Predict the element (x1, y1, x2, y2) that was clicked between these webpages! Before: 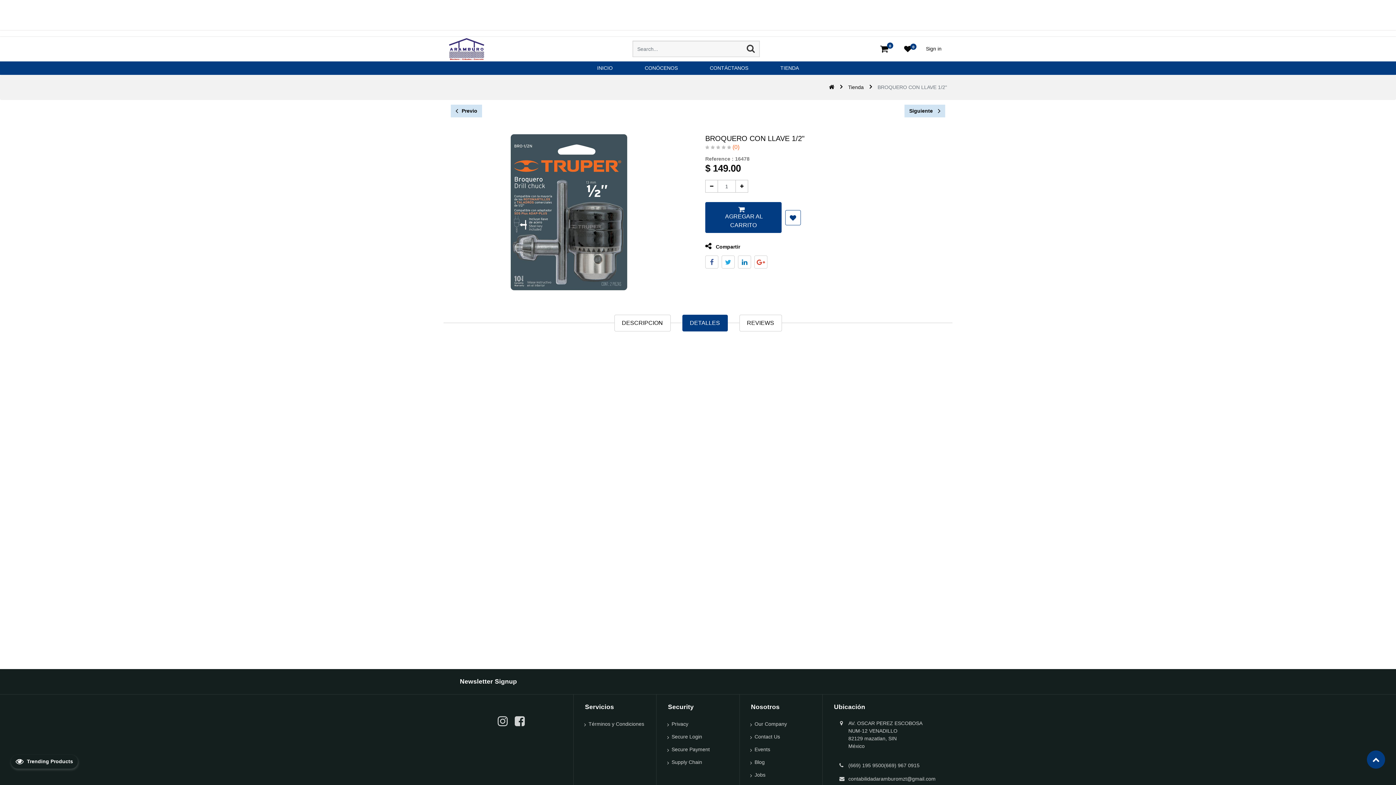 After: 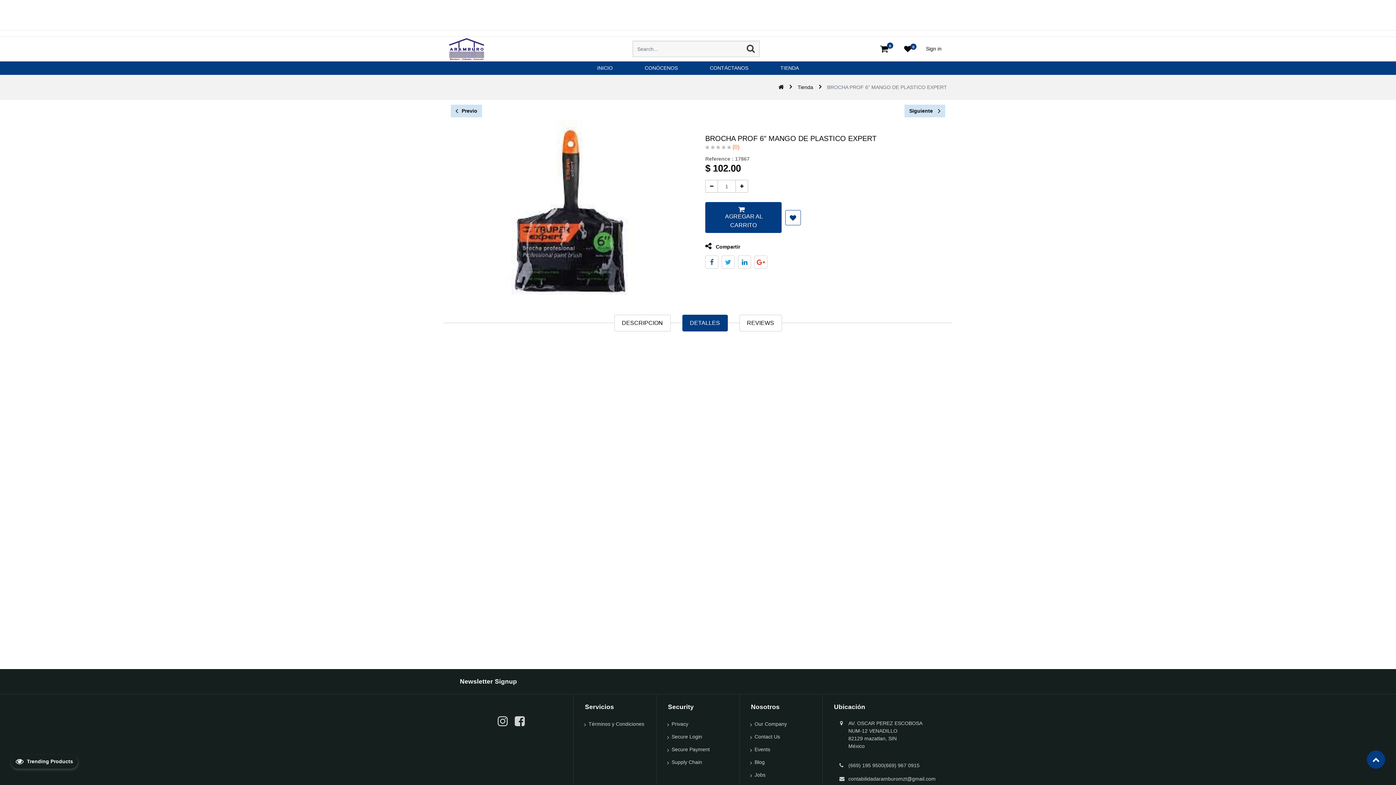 Action: label: Previous Product bbox: (450, 104, 482, 117)